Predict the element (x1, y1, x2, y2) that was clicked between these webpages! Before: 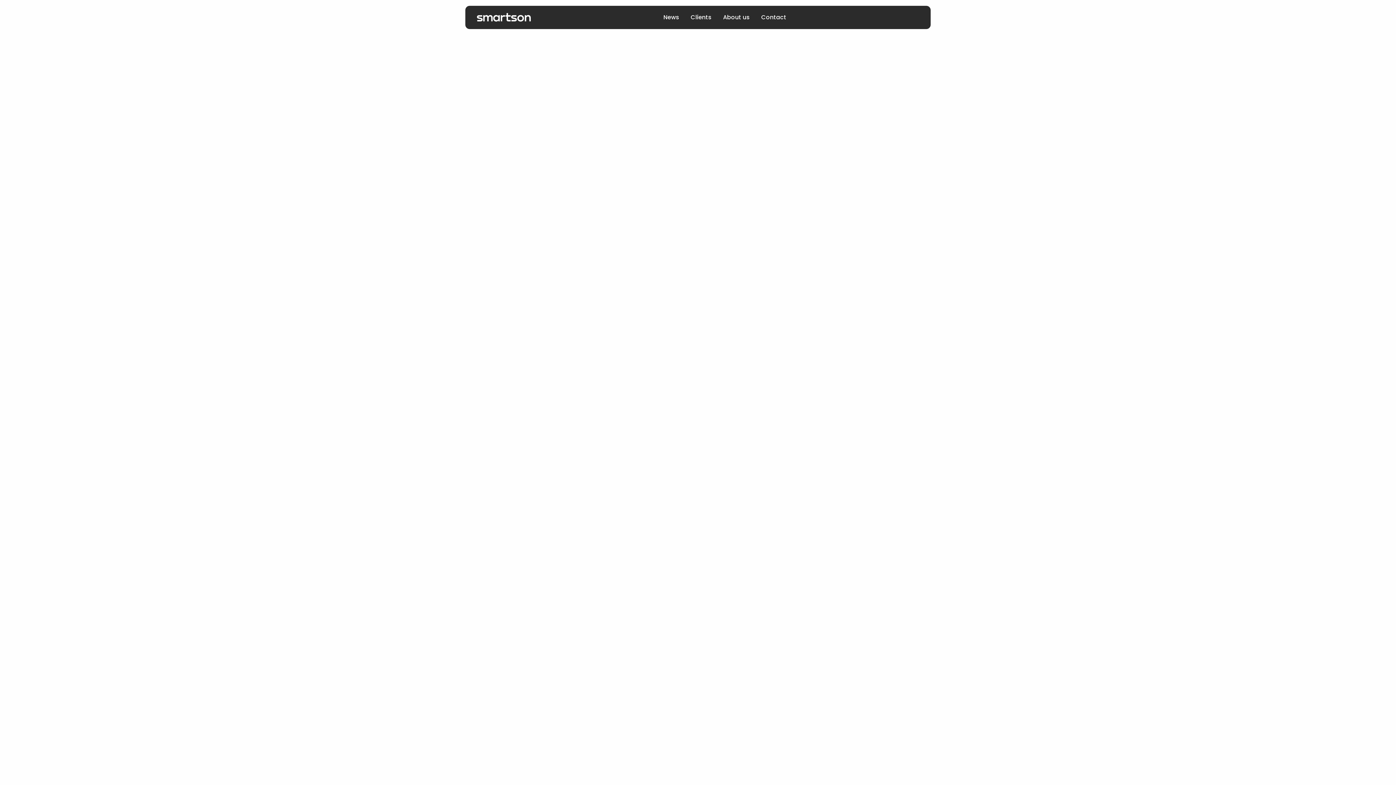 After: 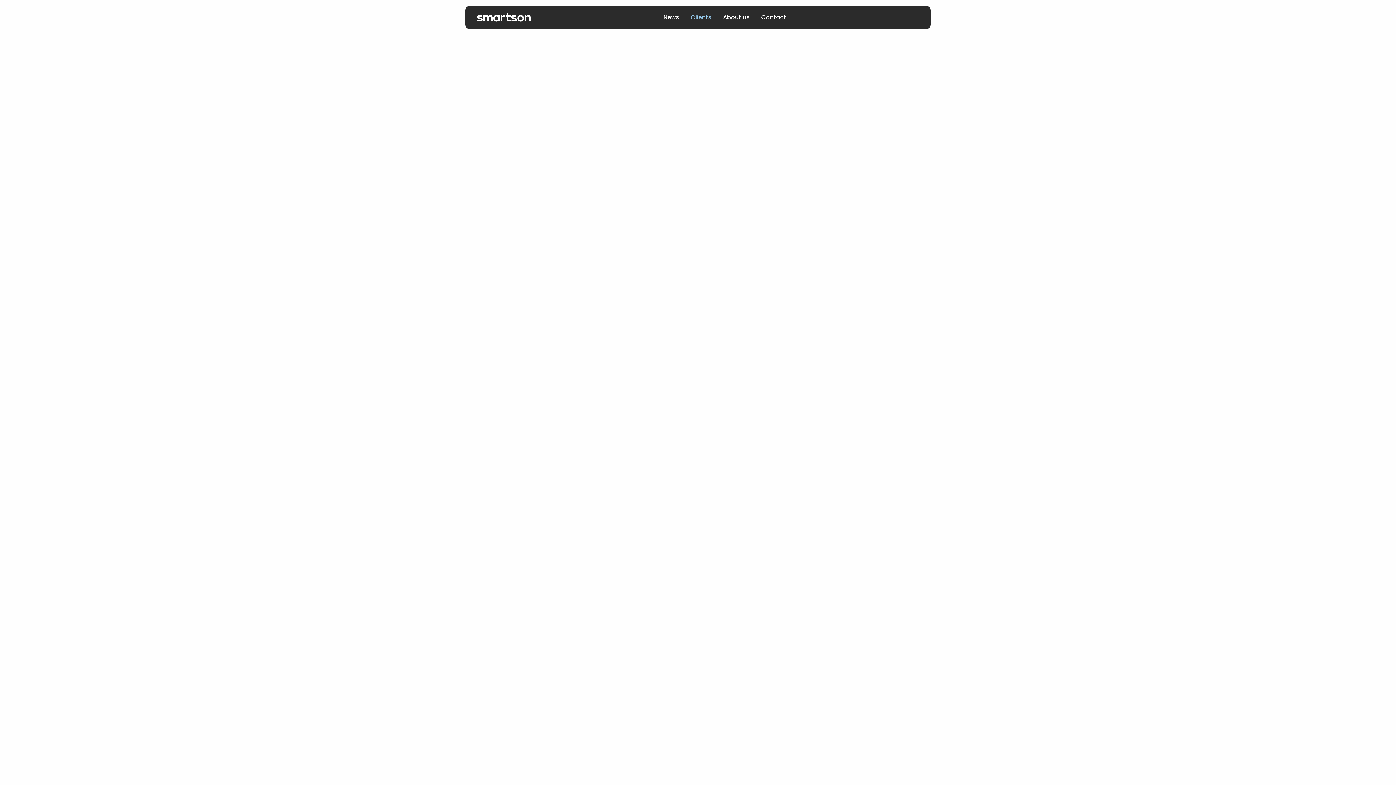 Action: bbox: (690, 13, 711, 21) label: Clients